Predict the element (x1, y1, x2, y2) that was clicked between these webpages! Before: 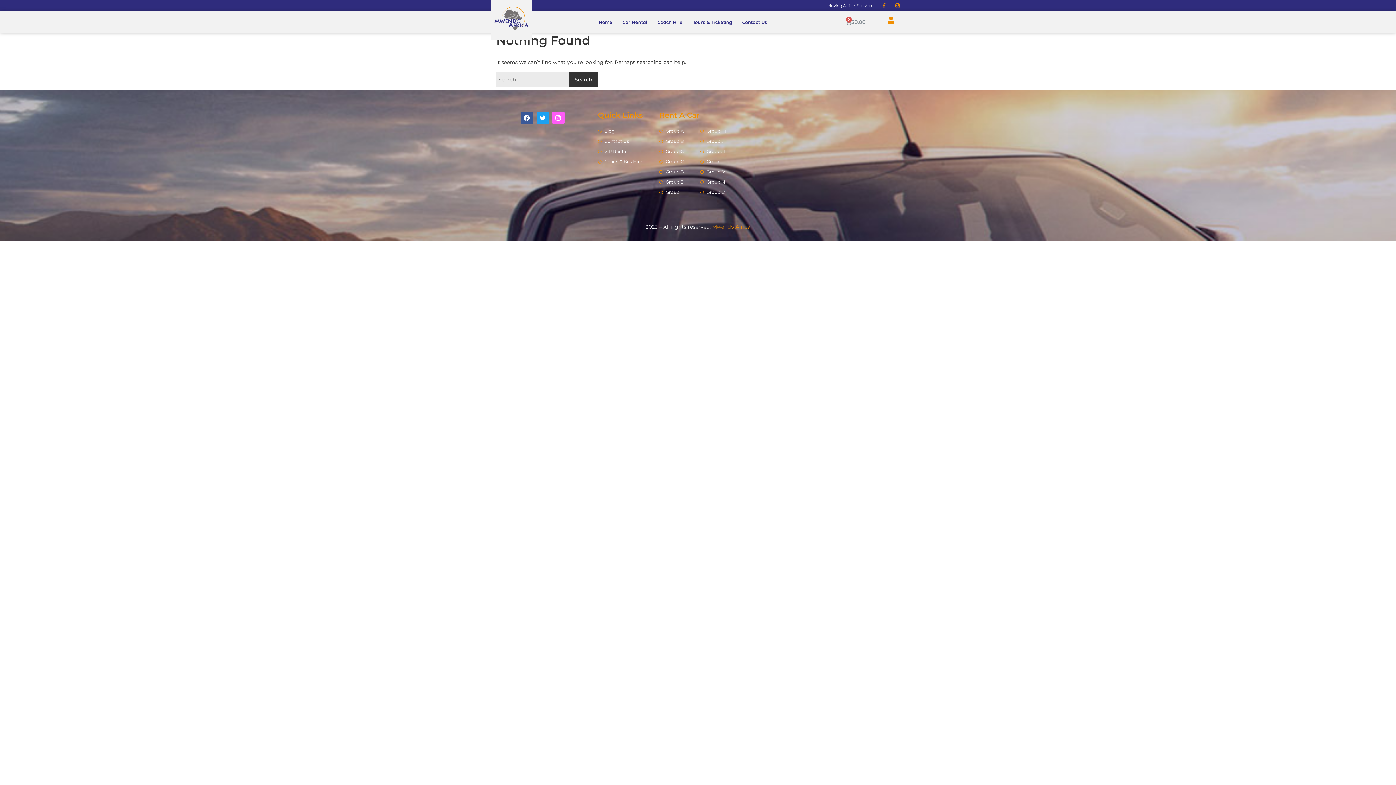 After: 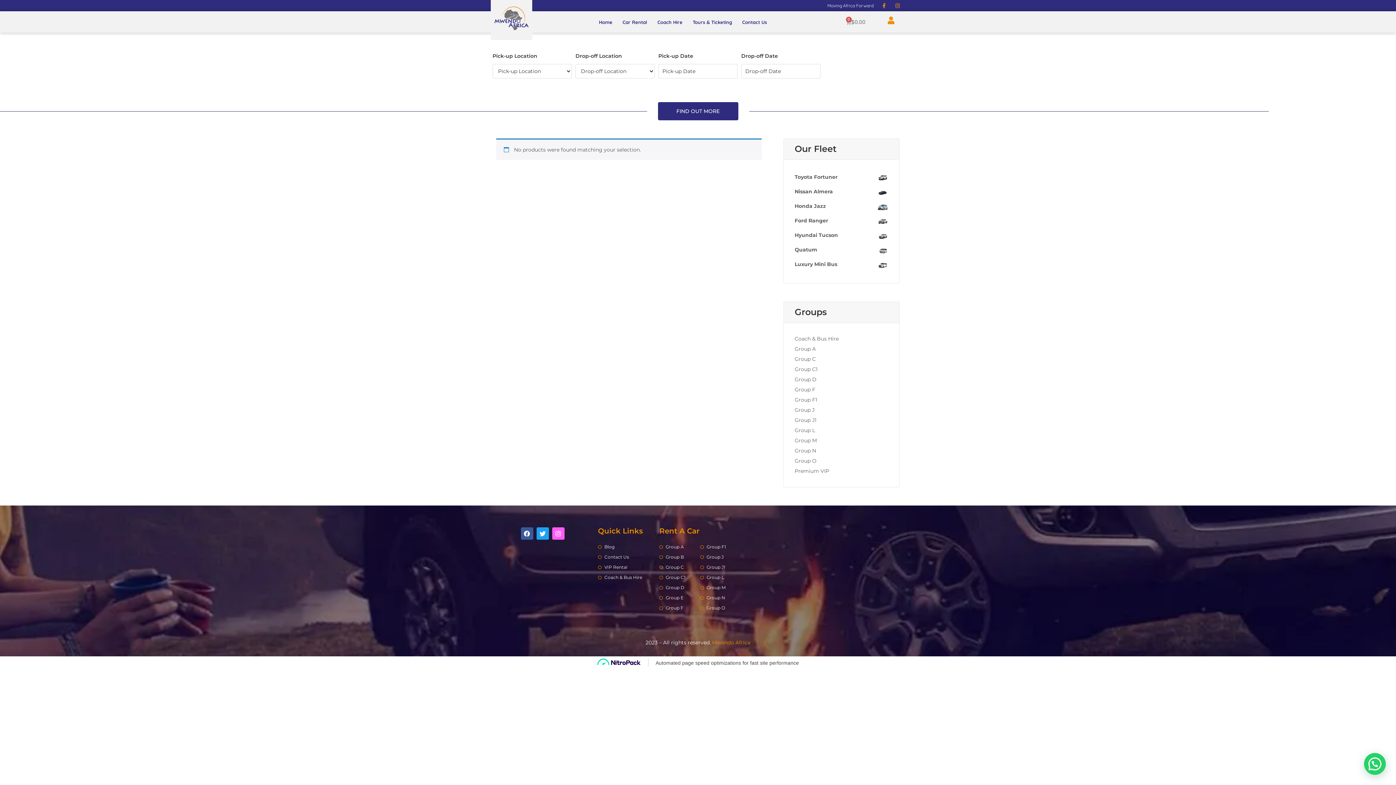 Action: label: Group F bbox: (659, 187, 700, 197)